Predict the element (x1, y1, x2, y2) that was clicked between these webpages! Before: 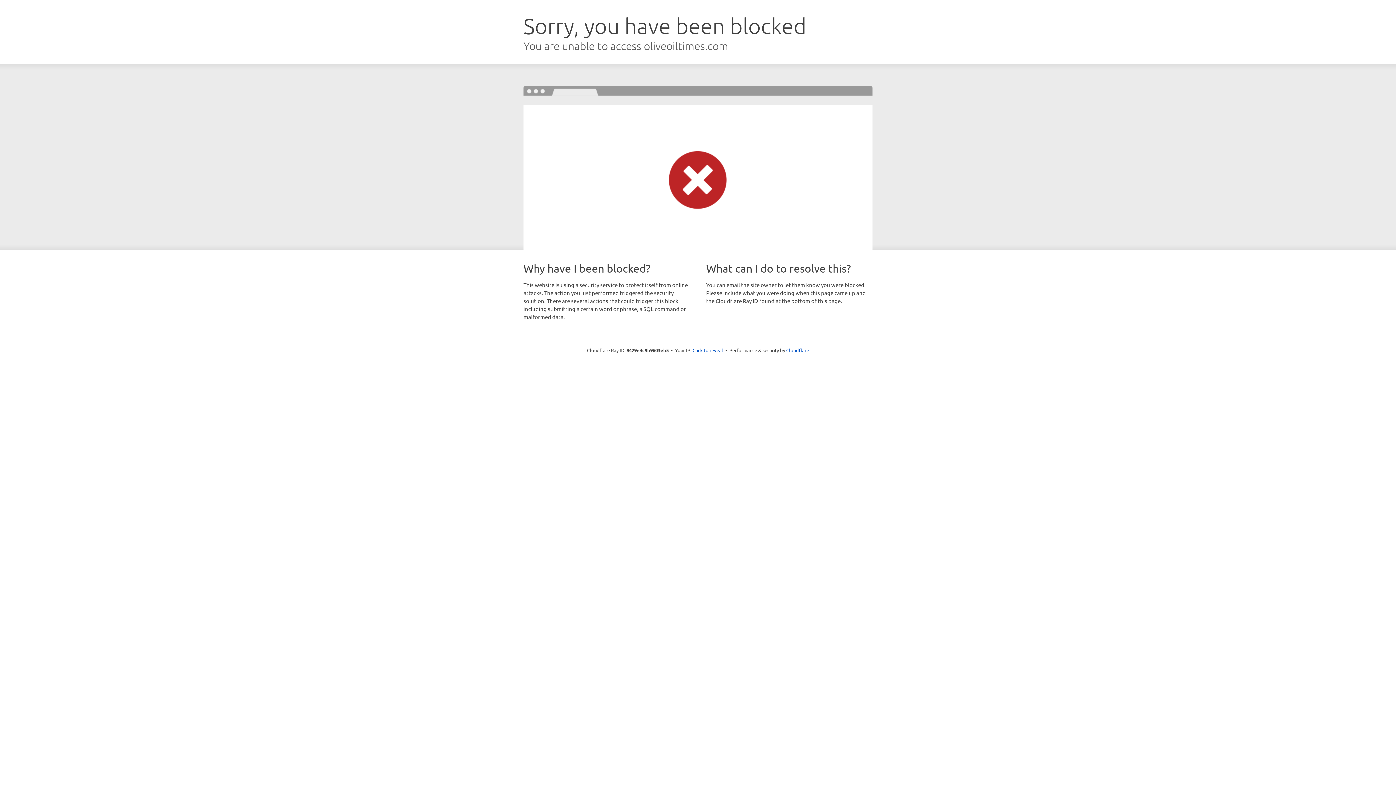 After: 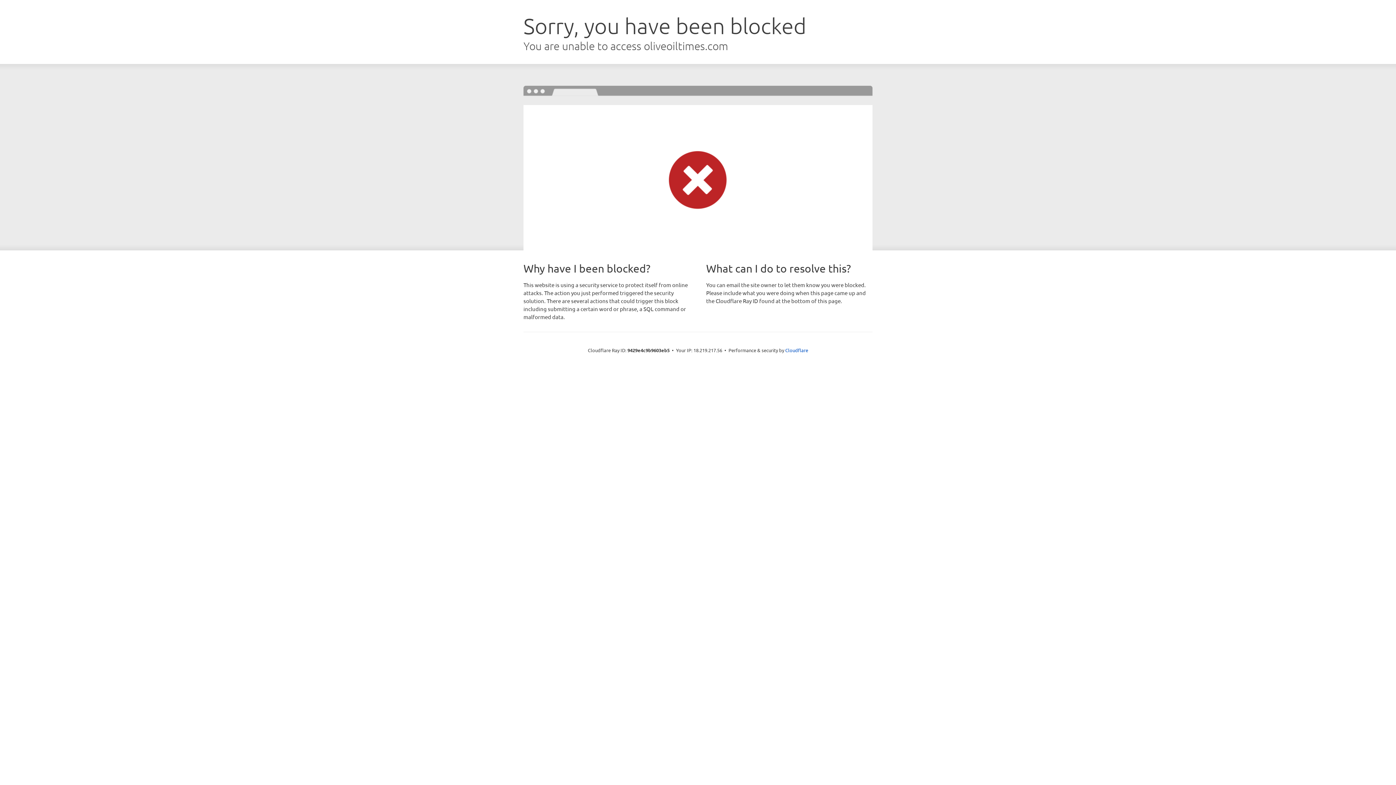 Action: label: Click to reveal bbox: (692, 346, 723, 353)